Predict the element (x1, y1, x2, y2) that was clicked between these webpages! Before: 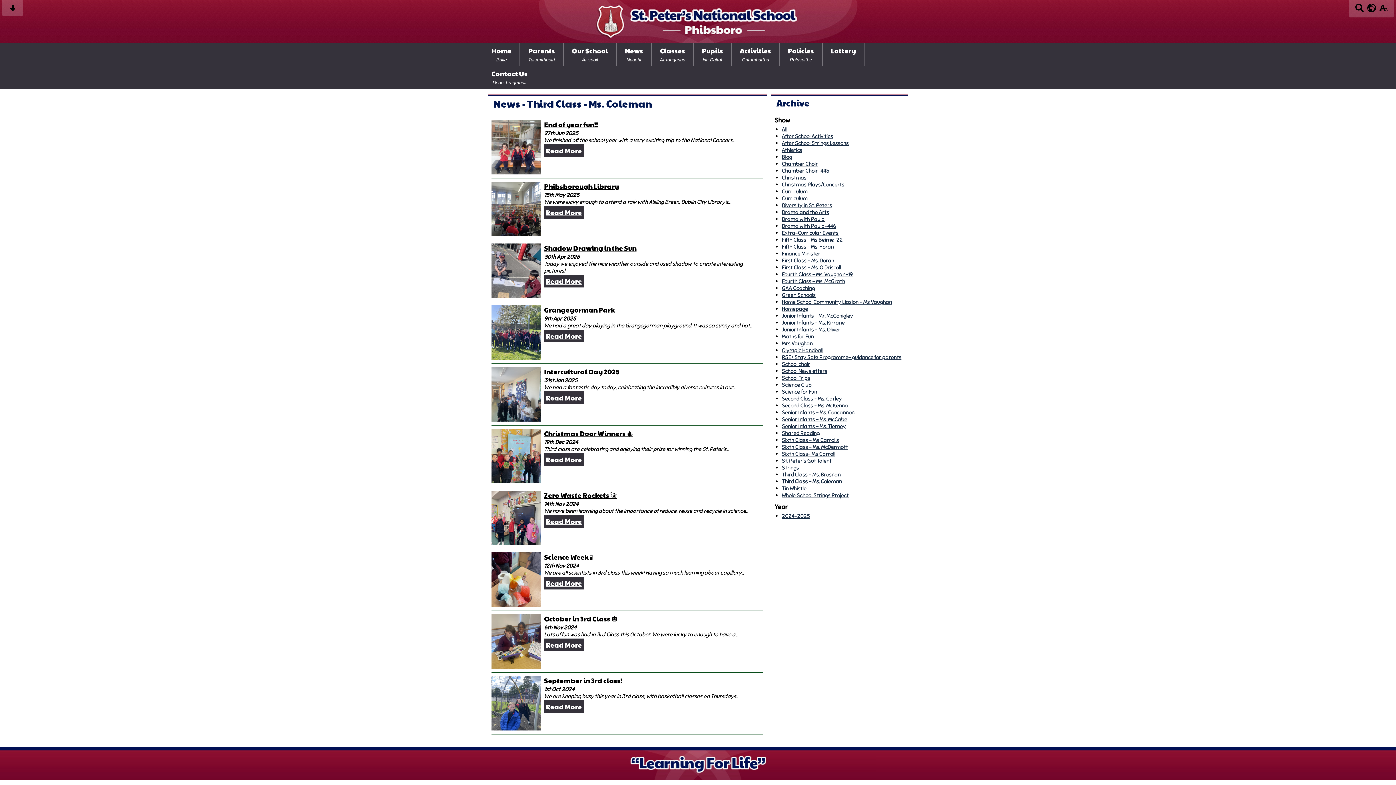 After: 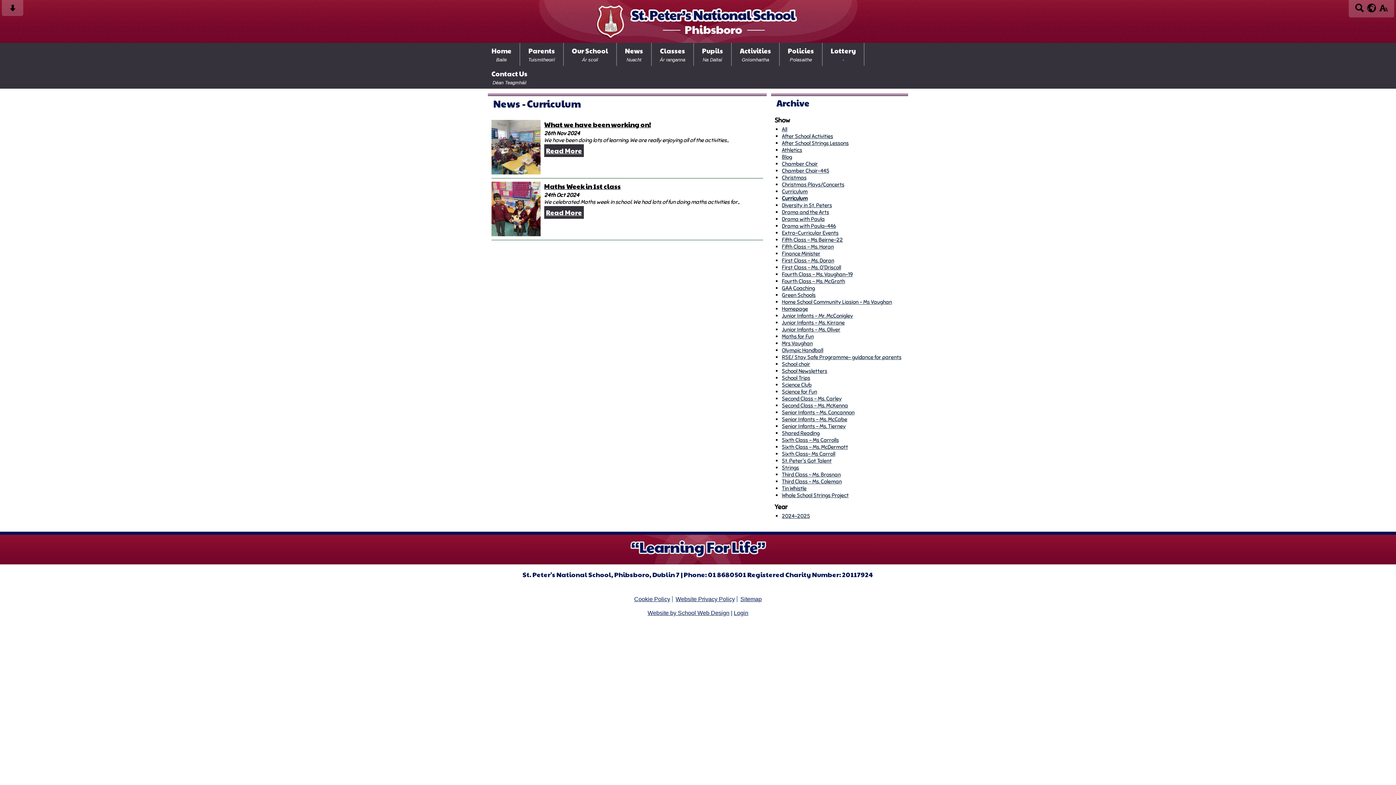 Action: bbox: (782, 194, 807, 201) label: Curriculum